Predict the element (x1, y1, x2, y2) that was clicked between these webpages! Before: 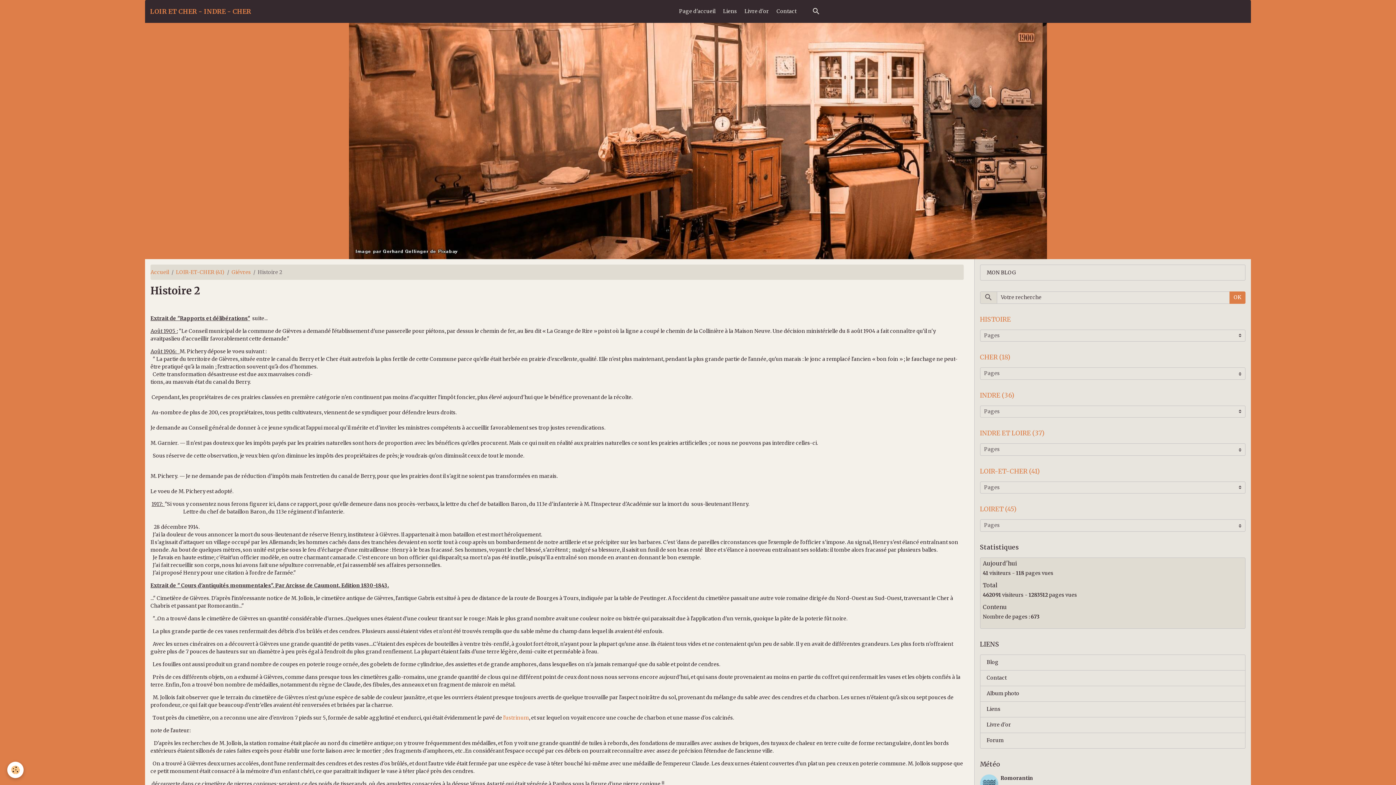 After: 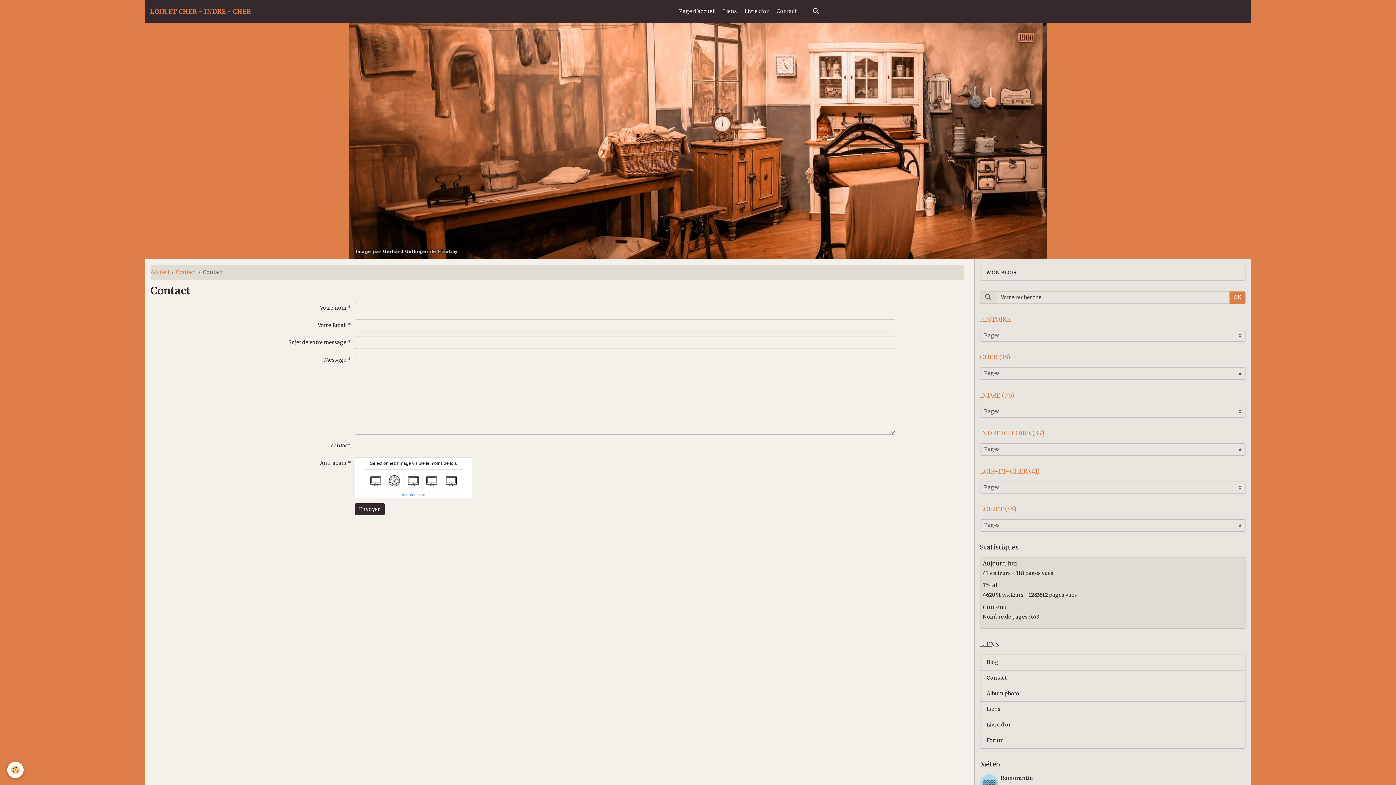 Action: bbox: (980, 670, 1245, 686) label: Contact